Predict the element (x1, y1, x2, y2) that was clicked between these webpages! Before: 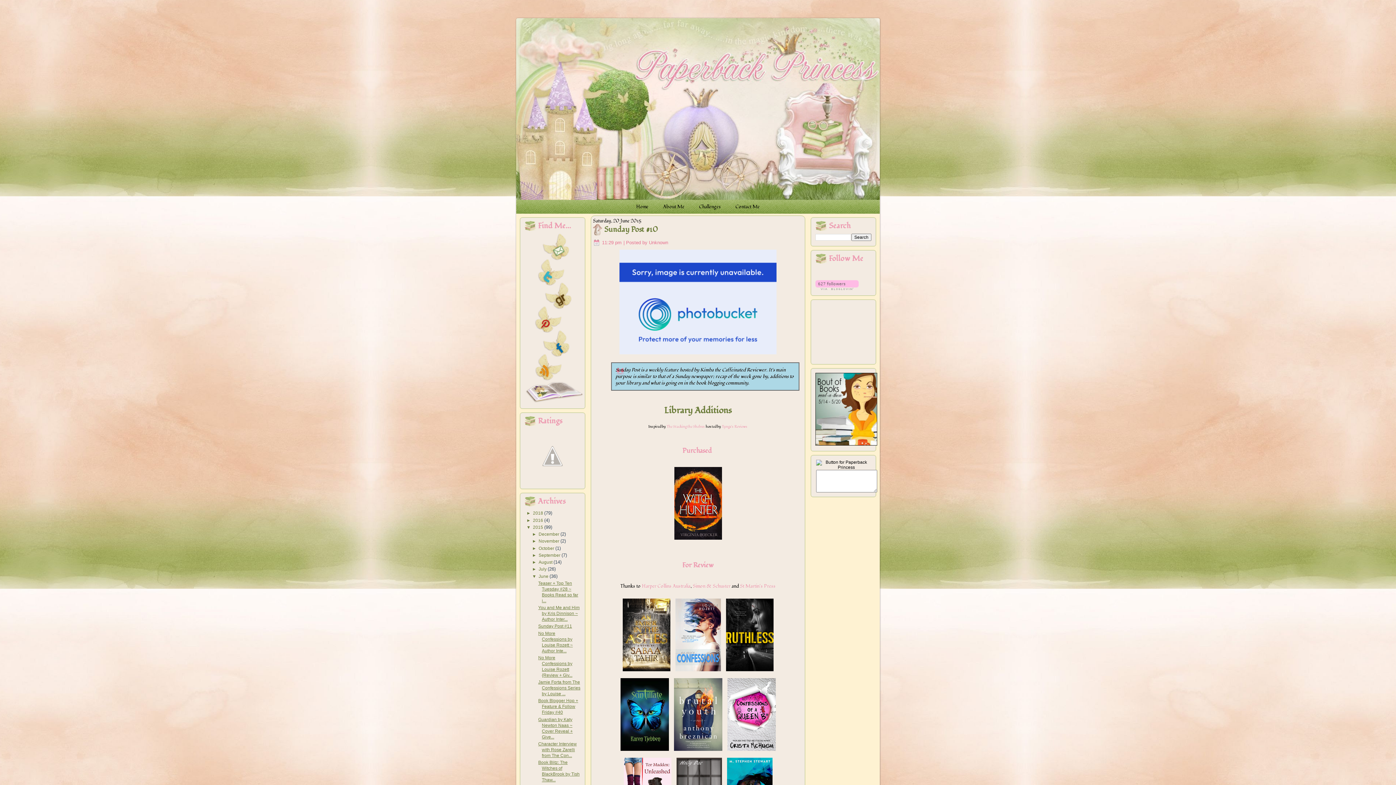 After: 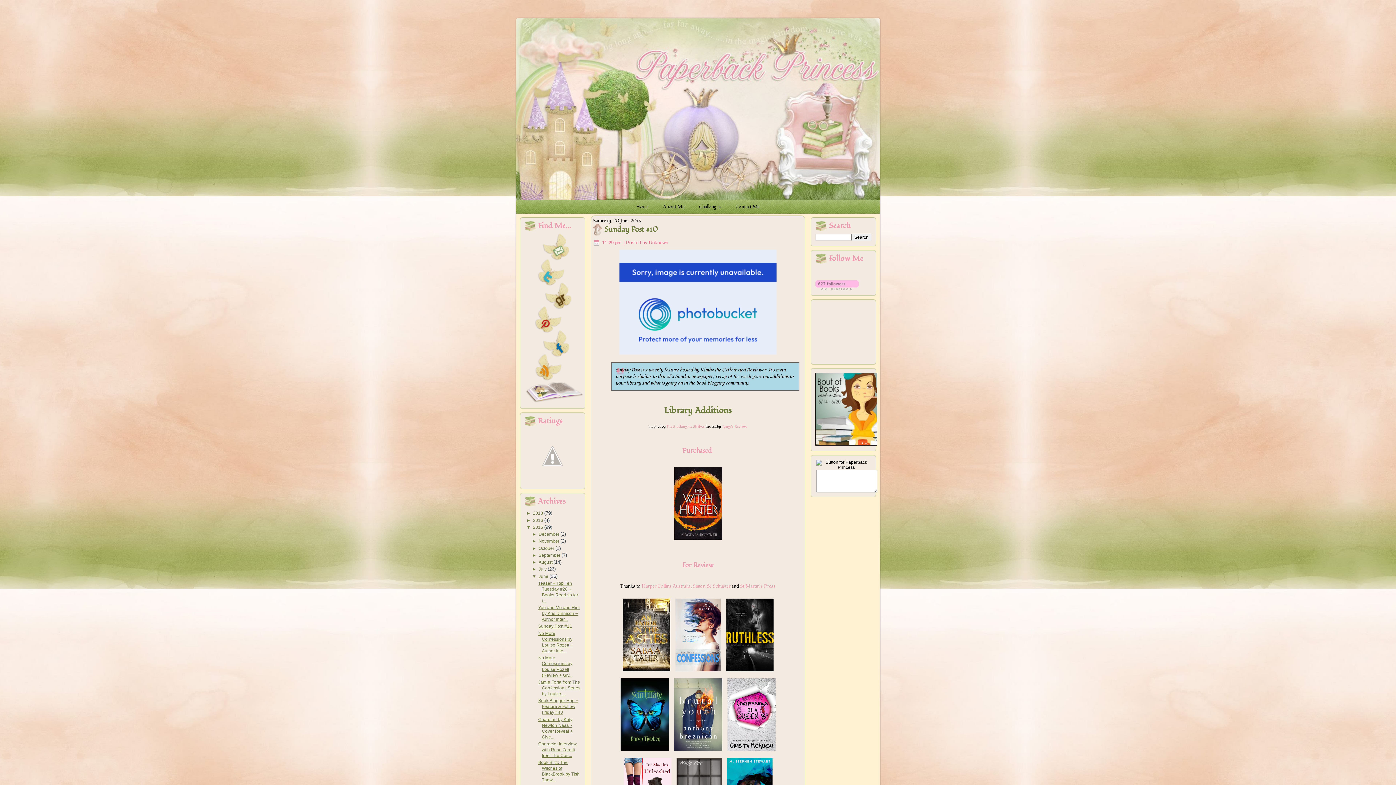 Action: label: ►   bbox: (532, 560, 538, 565)